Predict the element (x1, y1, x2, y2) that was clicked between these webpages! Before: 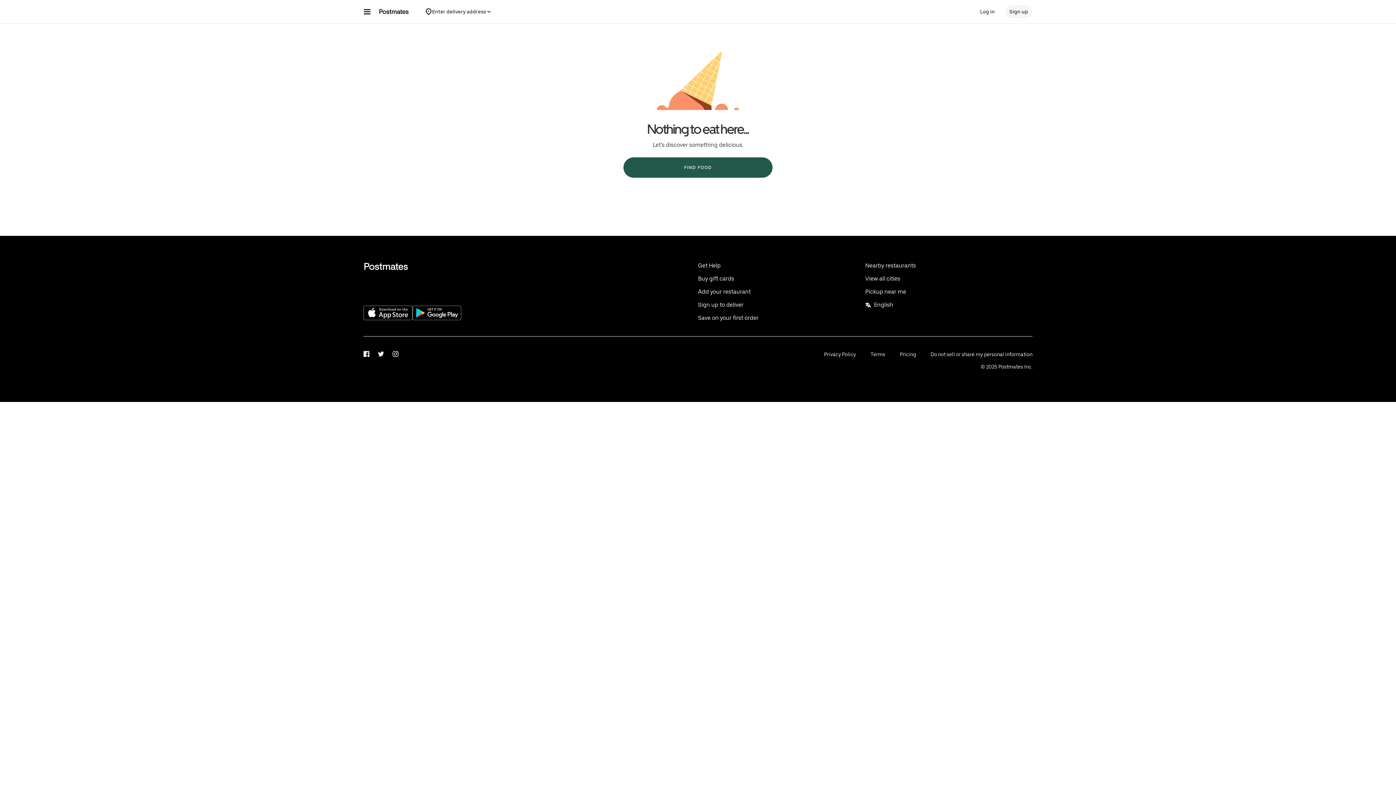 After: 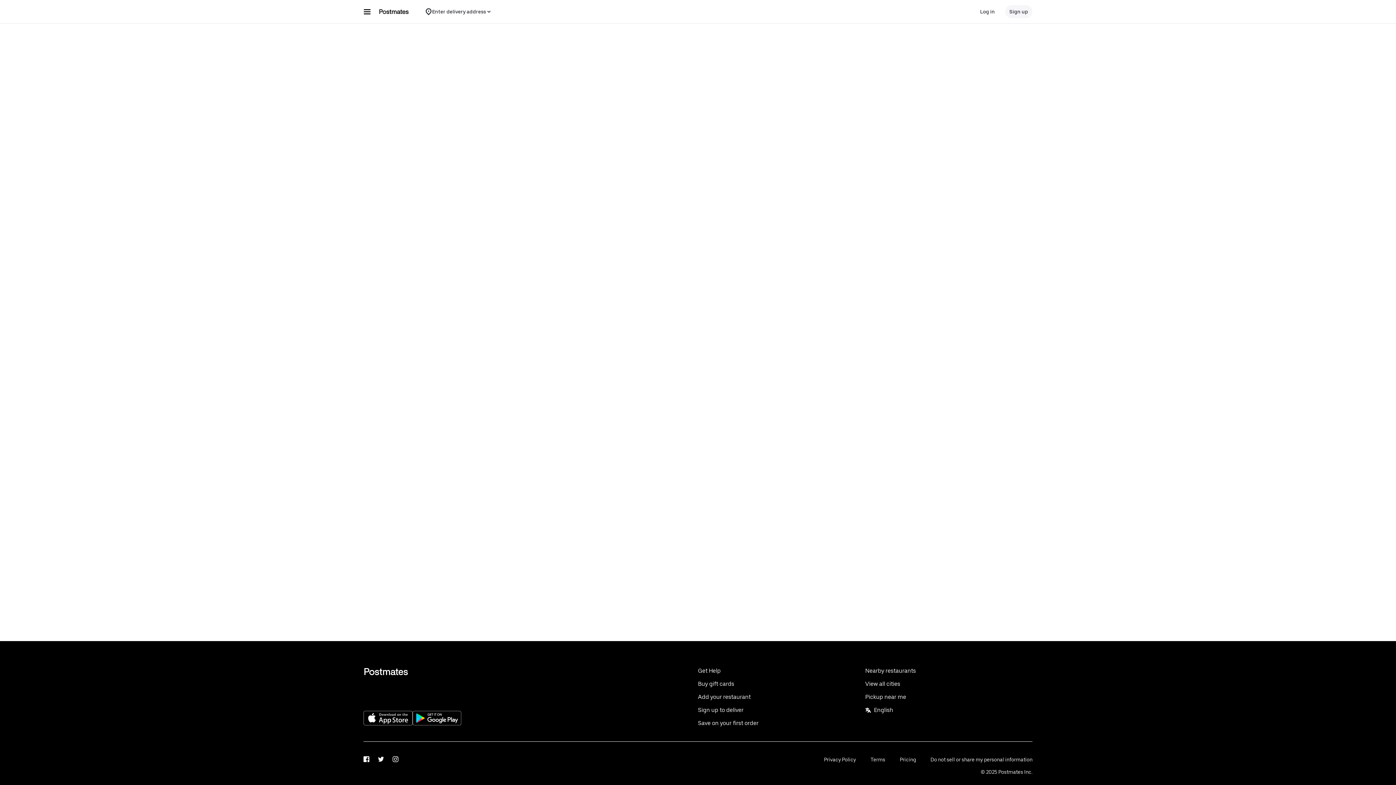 Action: bbox: (657, 52, 739, 120)